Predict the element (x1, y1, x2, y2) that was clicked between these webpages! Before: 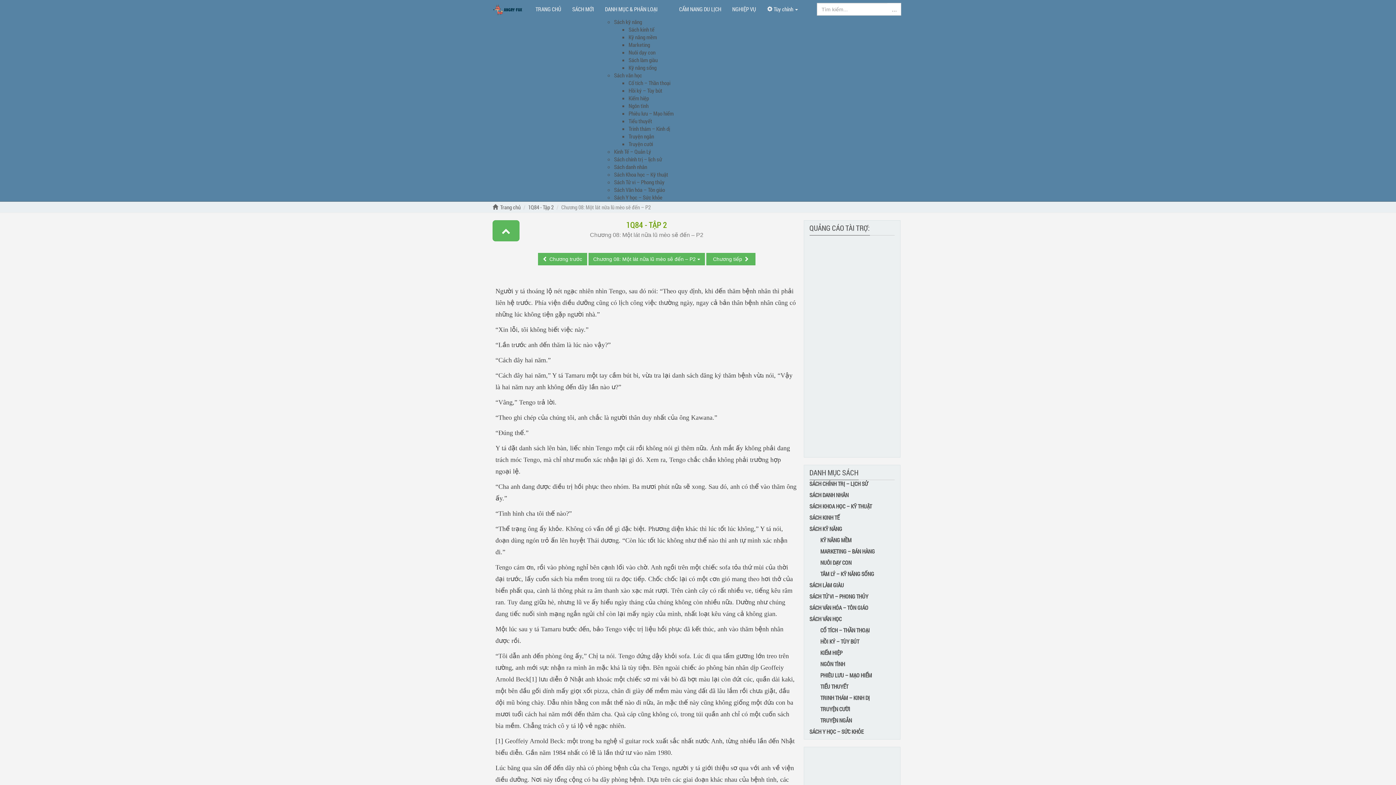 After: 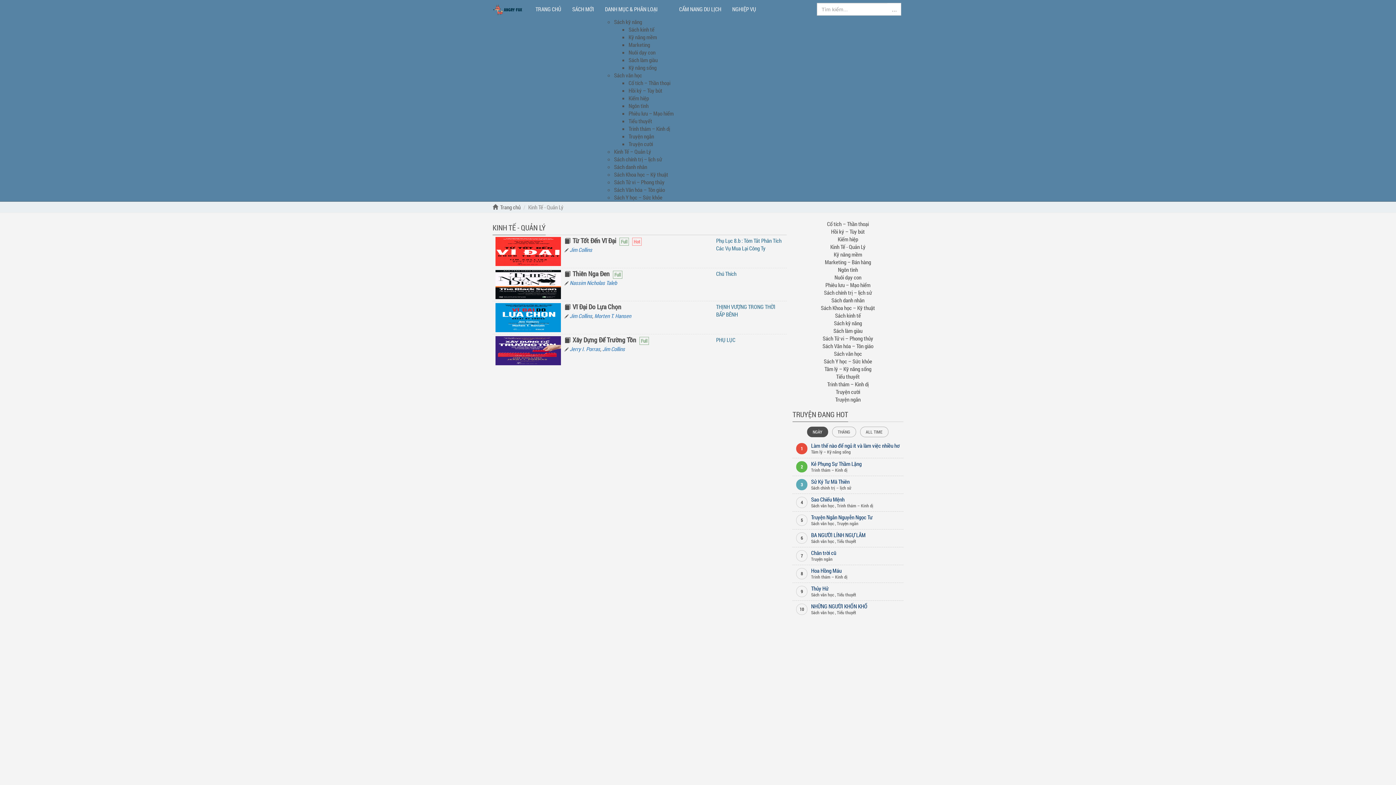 Action: label: Kinh Tế – Quản Lý bbox: (614, 148, 651, 155)